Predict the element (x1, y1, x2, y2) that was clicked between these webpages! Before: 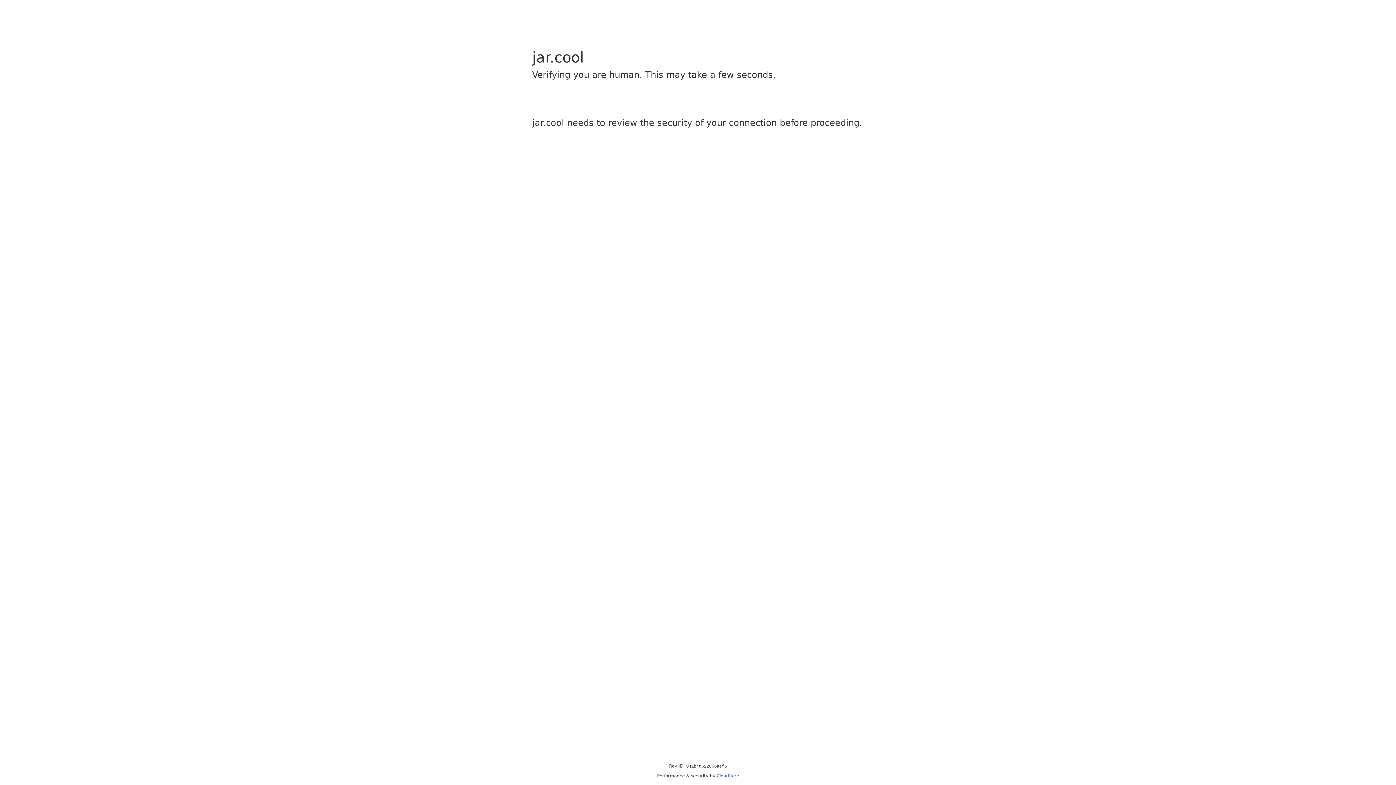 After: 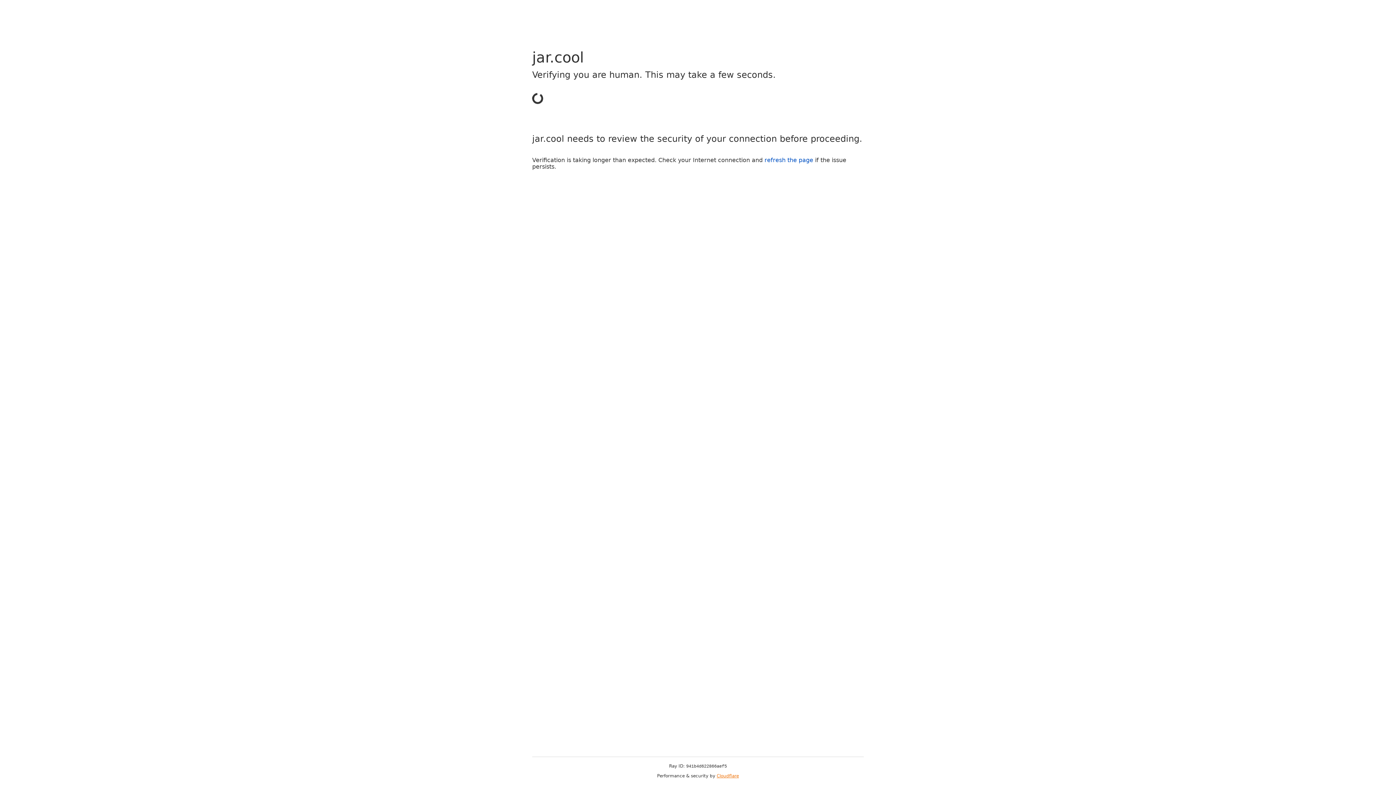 Action: label: Cloudflare bbox: (716, 773, 739, 778)